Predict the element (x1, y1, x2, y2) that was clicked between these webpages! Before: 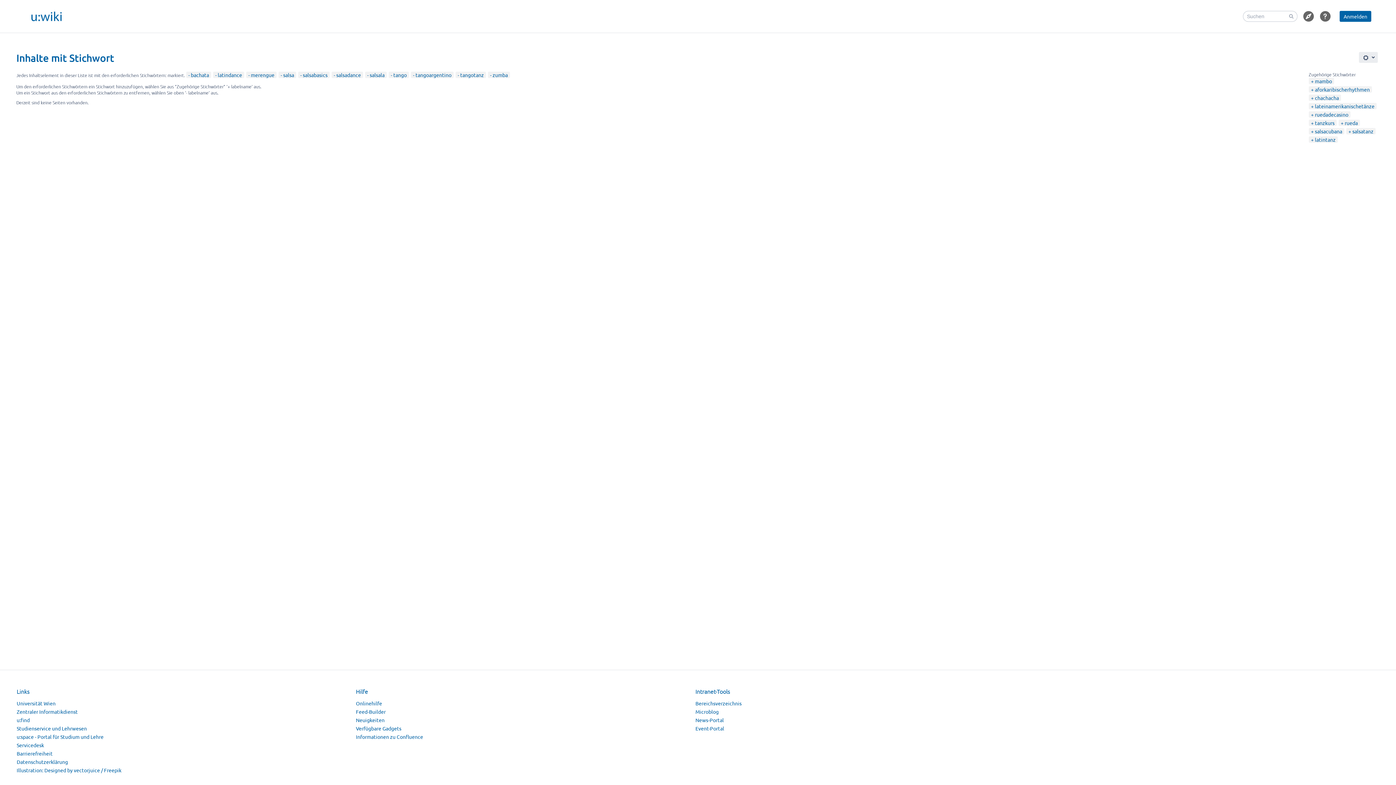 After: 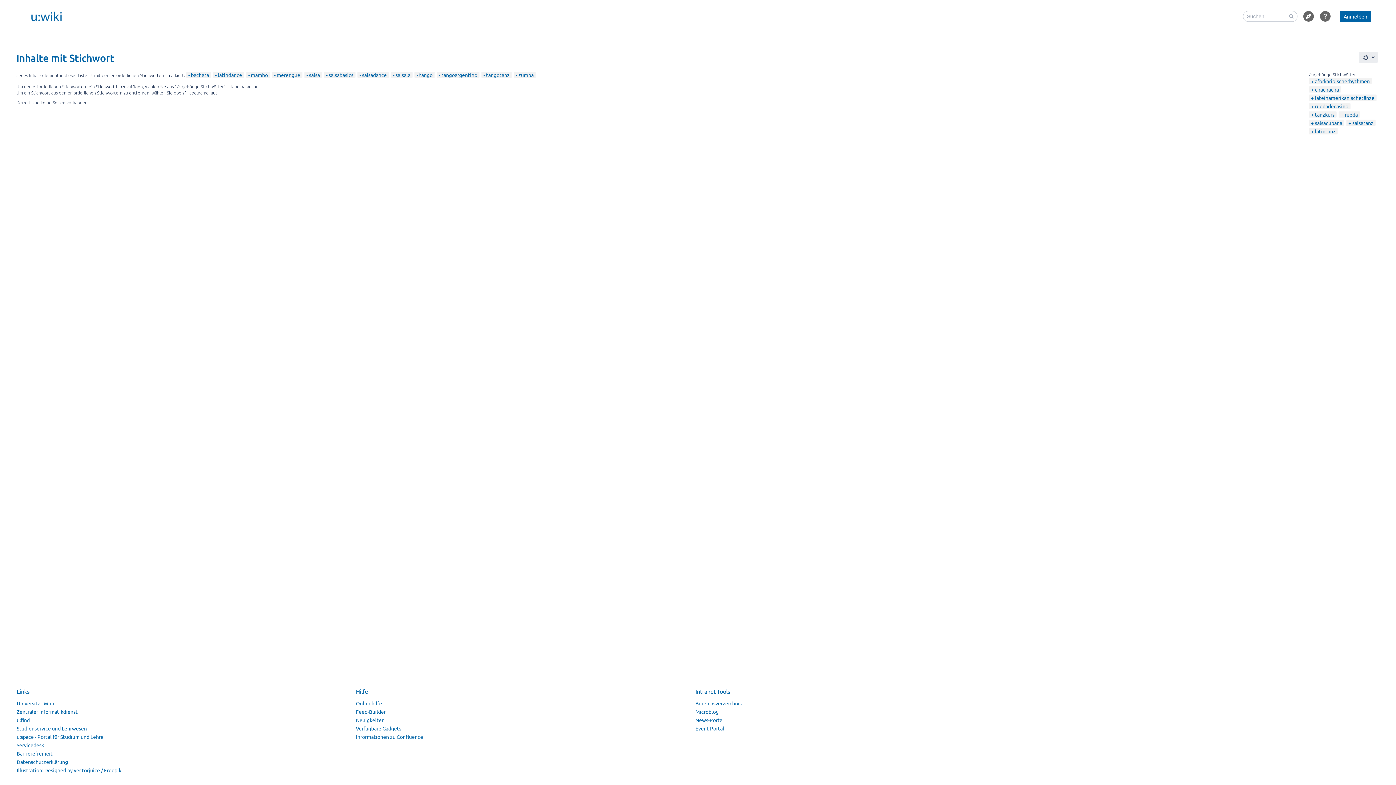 Action: bbox: (1311, 77, 1332, 84) label: mambo